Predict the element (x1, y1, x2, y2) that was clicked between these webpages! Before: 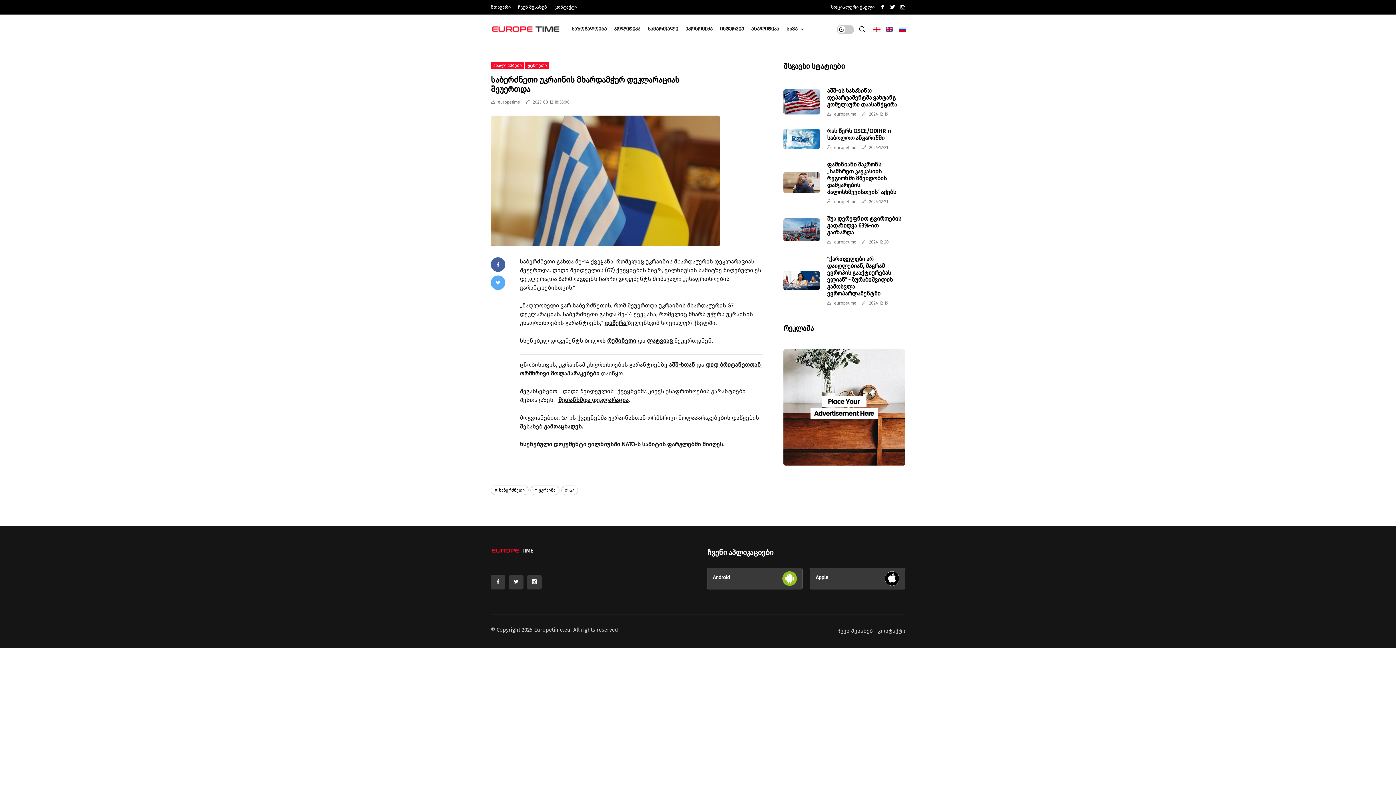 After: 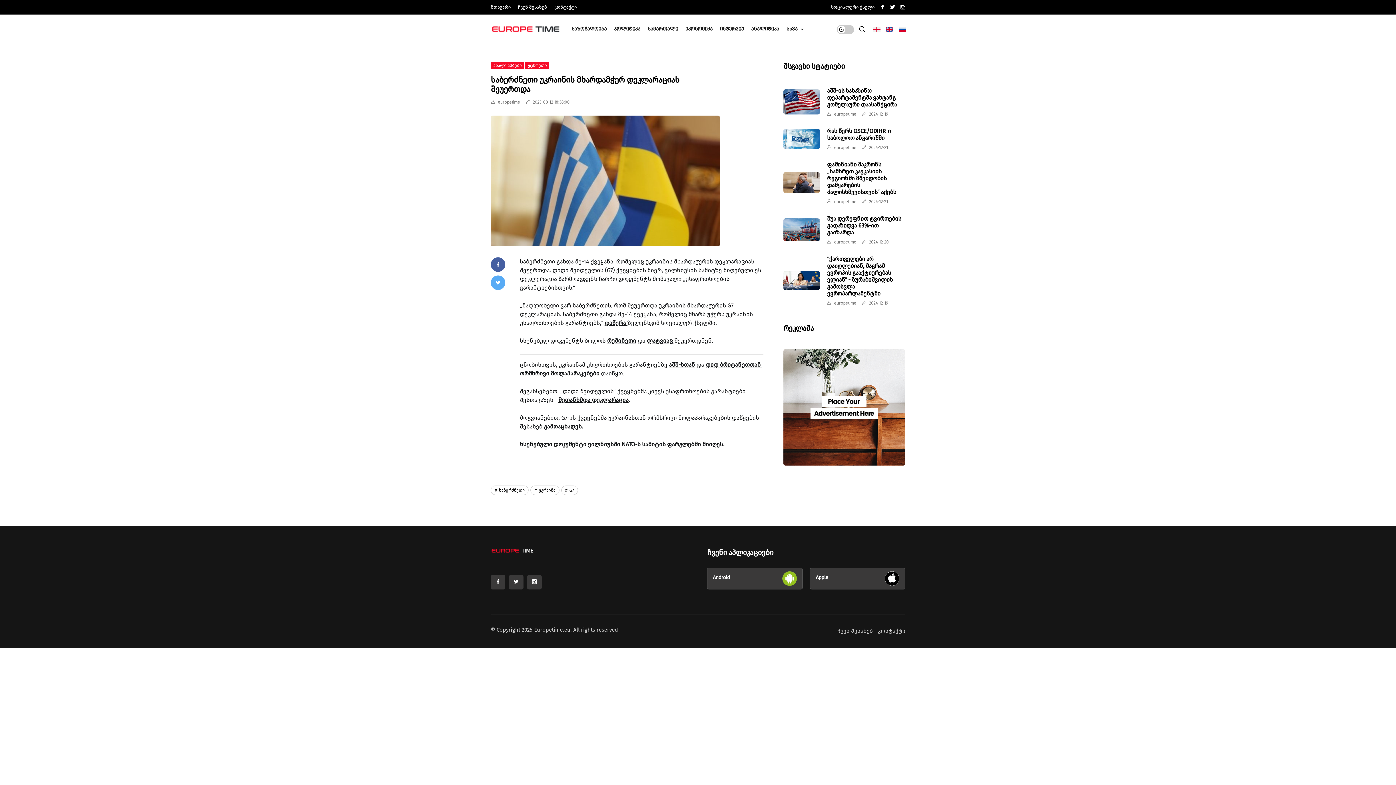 Action: bbox: (527, 575, 541, 589)